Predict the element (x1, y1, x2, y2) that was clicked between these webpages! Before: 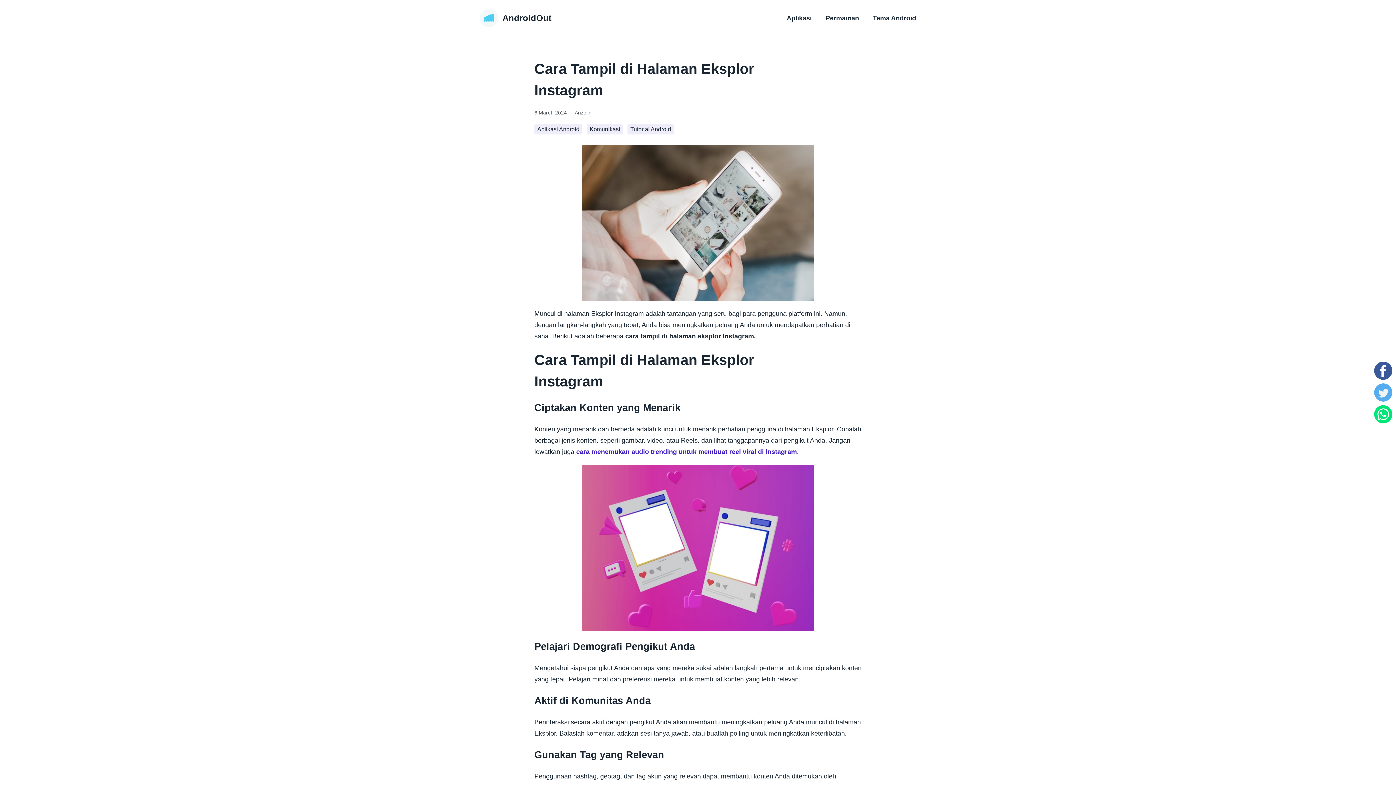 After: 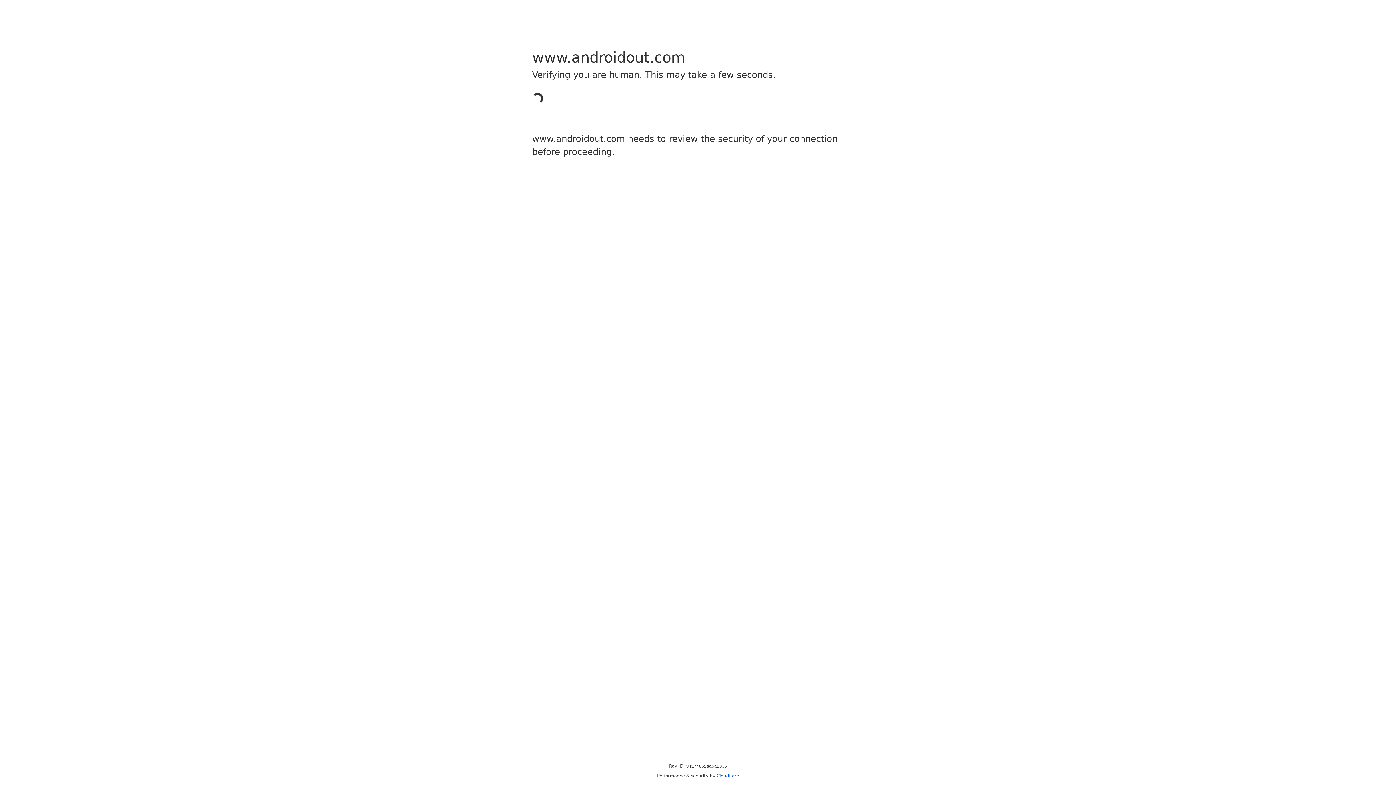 Action: label: Tema Android bbox: (868, 9, 921, 27)